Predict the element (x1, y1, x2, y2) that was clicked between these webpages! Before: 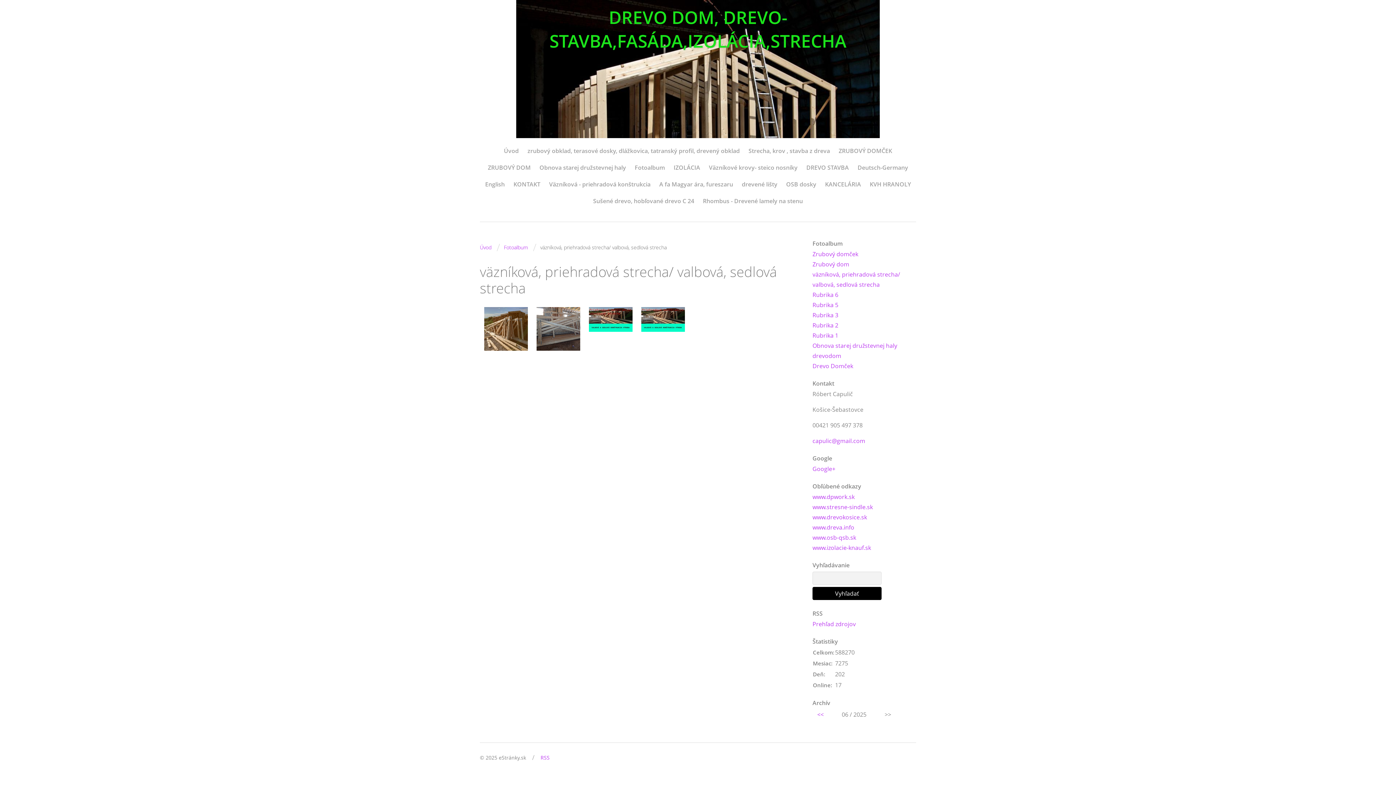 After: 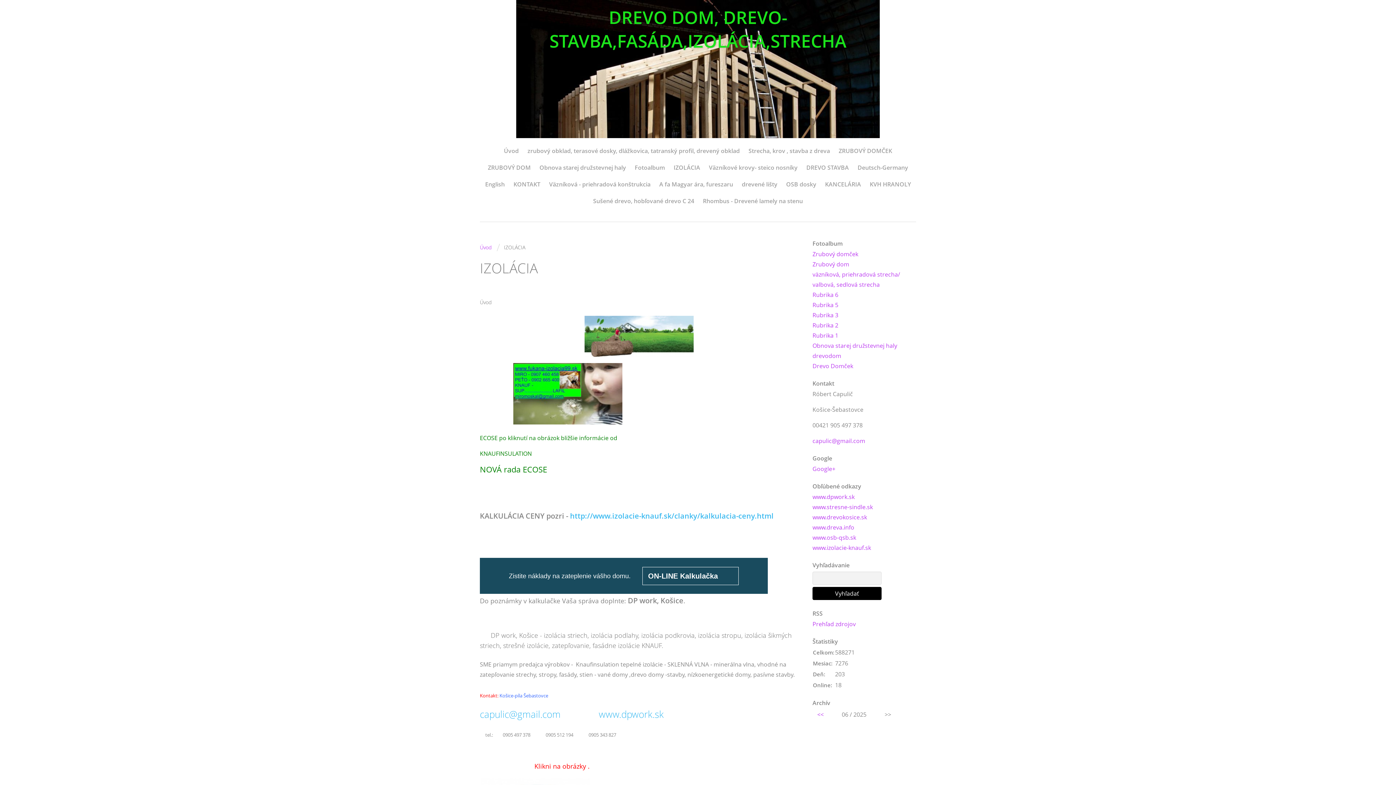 Action: bbox: (673, 162, 700, 172) label: IZOLÁCIA